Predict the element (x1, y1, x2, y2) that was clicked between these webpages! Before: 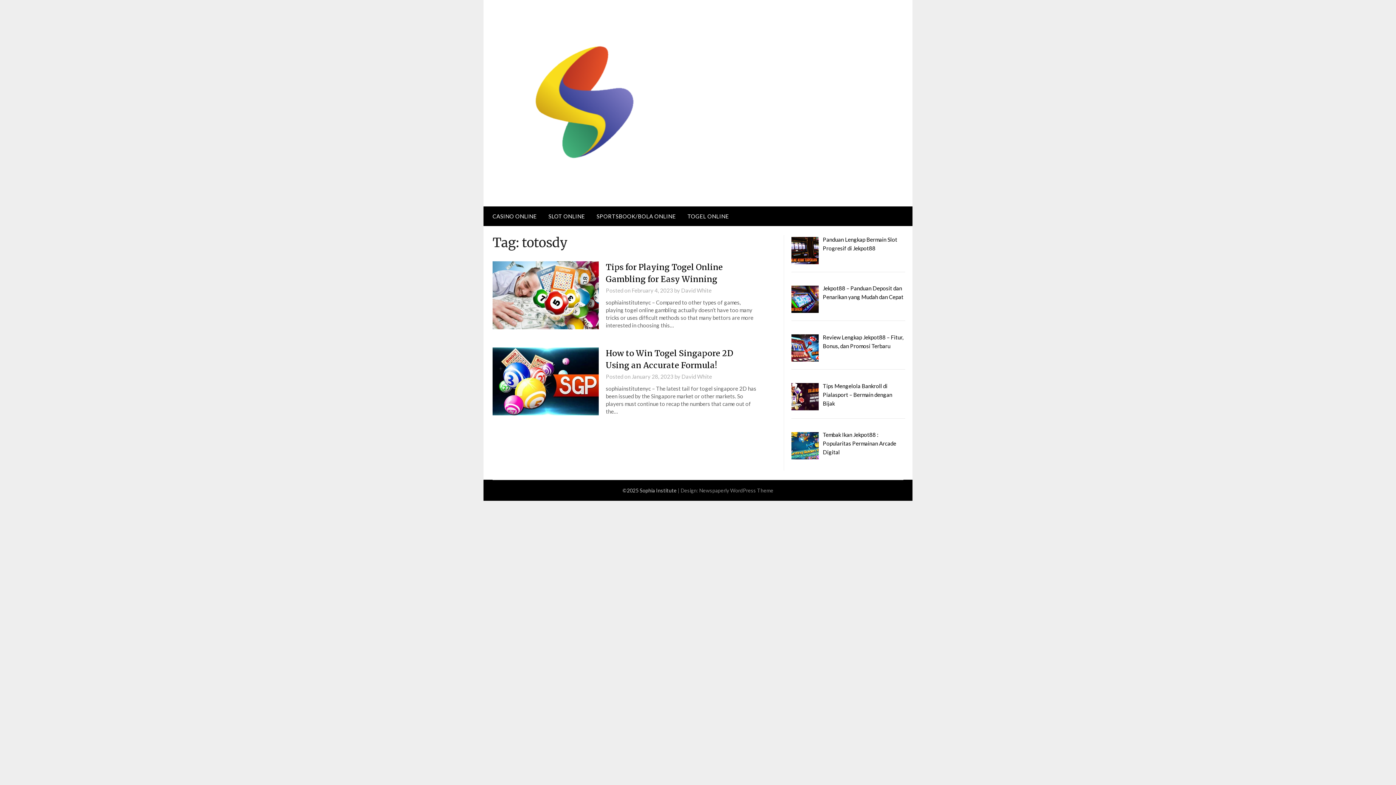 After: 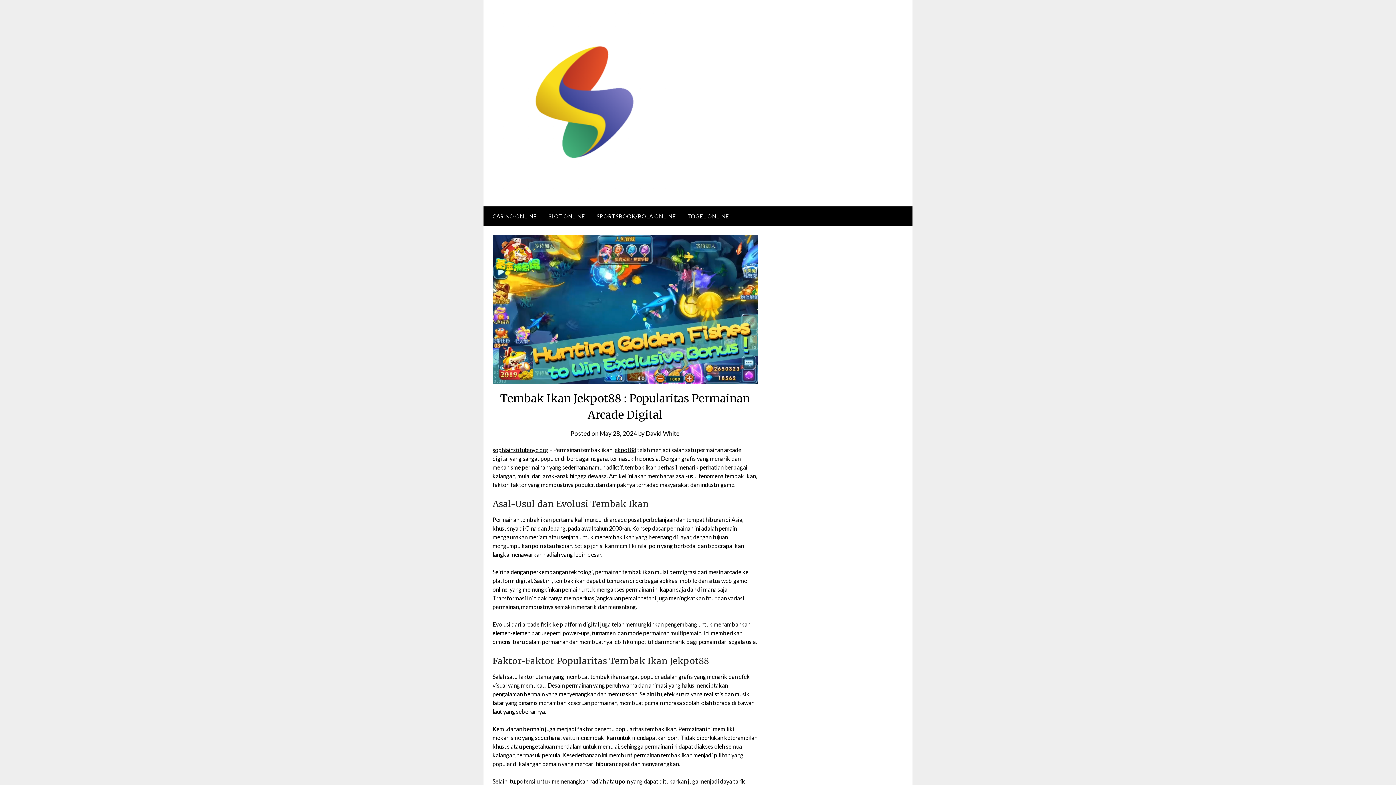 Action: label: Tembak Ikan Jekpot88 : Popularitas Permainan Arcade Digital bbox: (822, 431, 896, 455)